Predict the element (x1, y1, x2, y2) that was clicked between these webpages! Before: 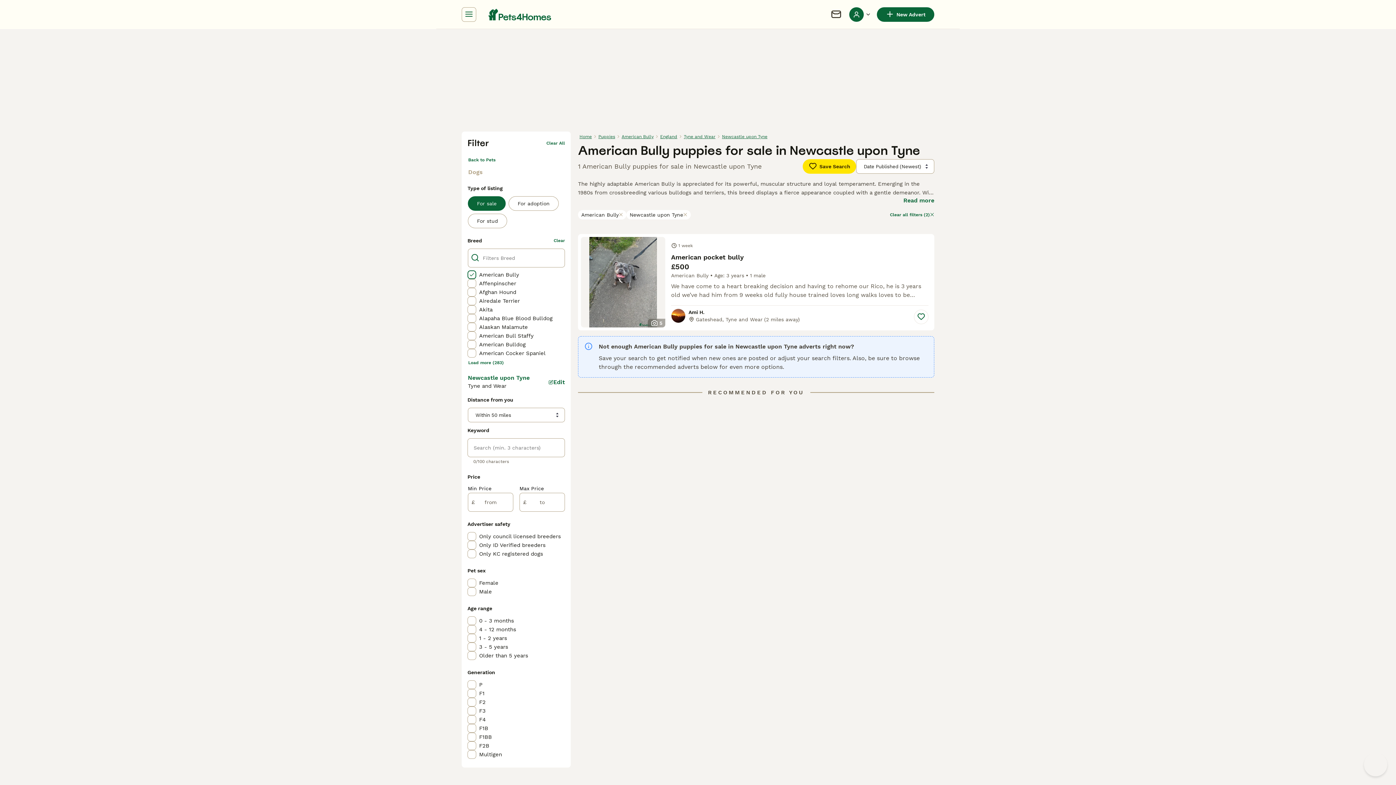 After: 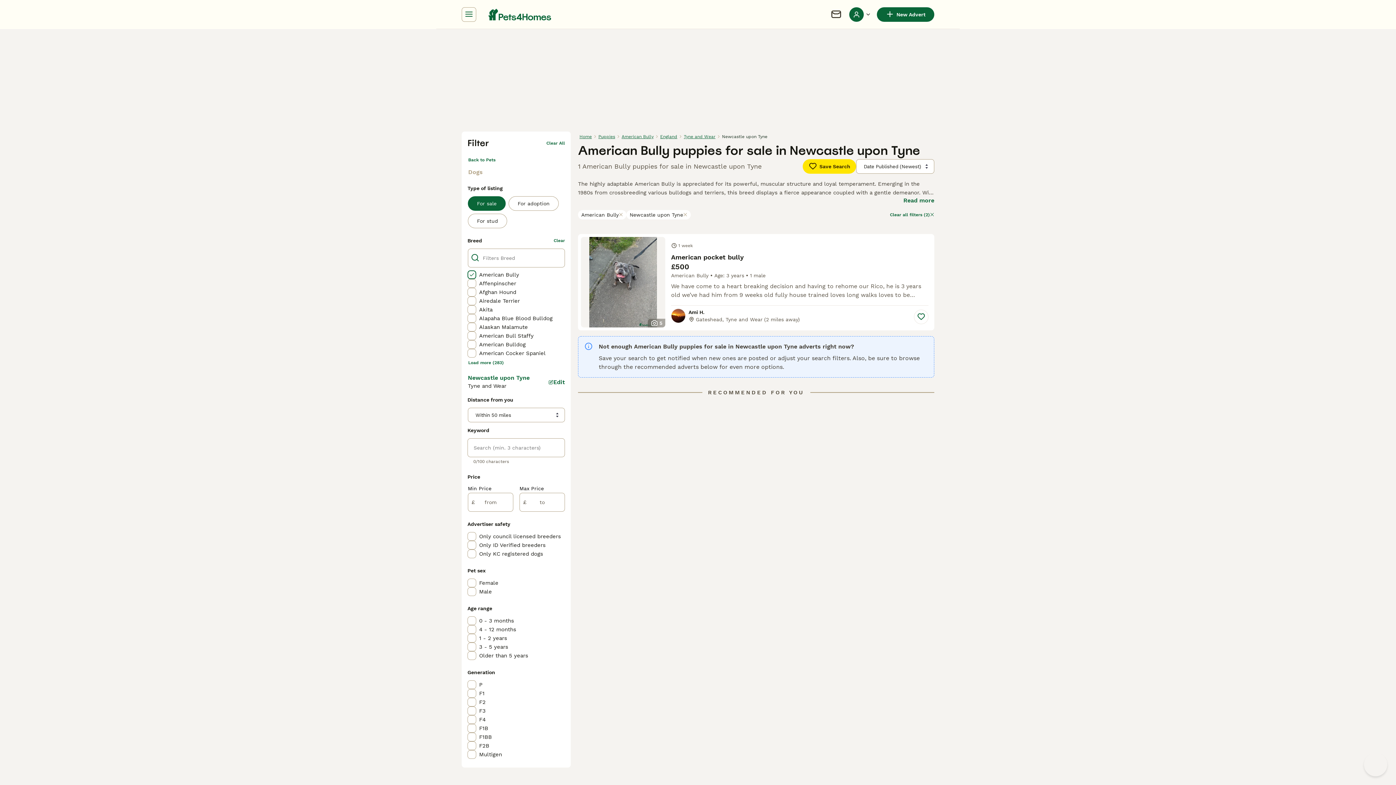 Action: bbox: (720, 131, 769, 141) label: Newcastle upon Tyne